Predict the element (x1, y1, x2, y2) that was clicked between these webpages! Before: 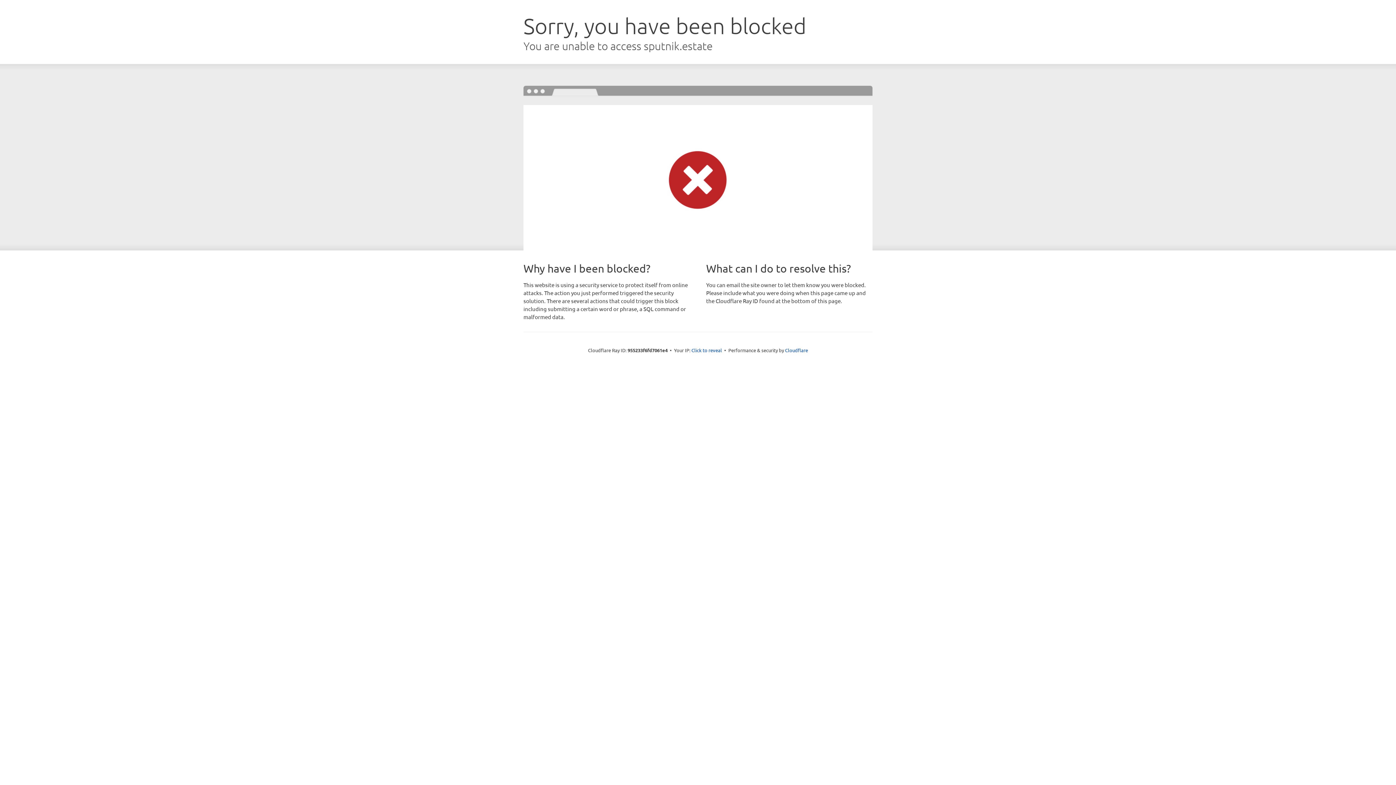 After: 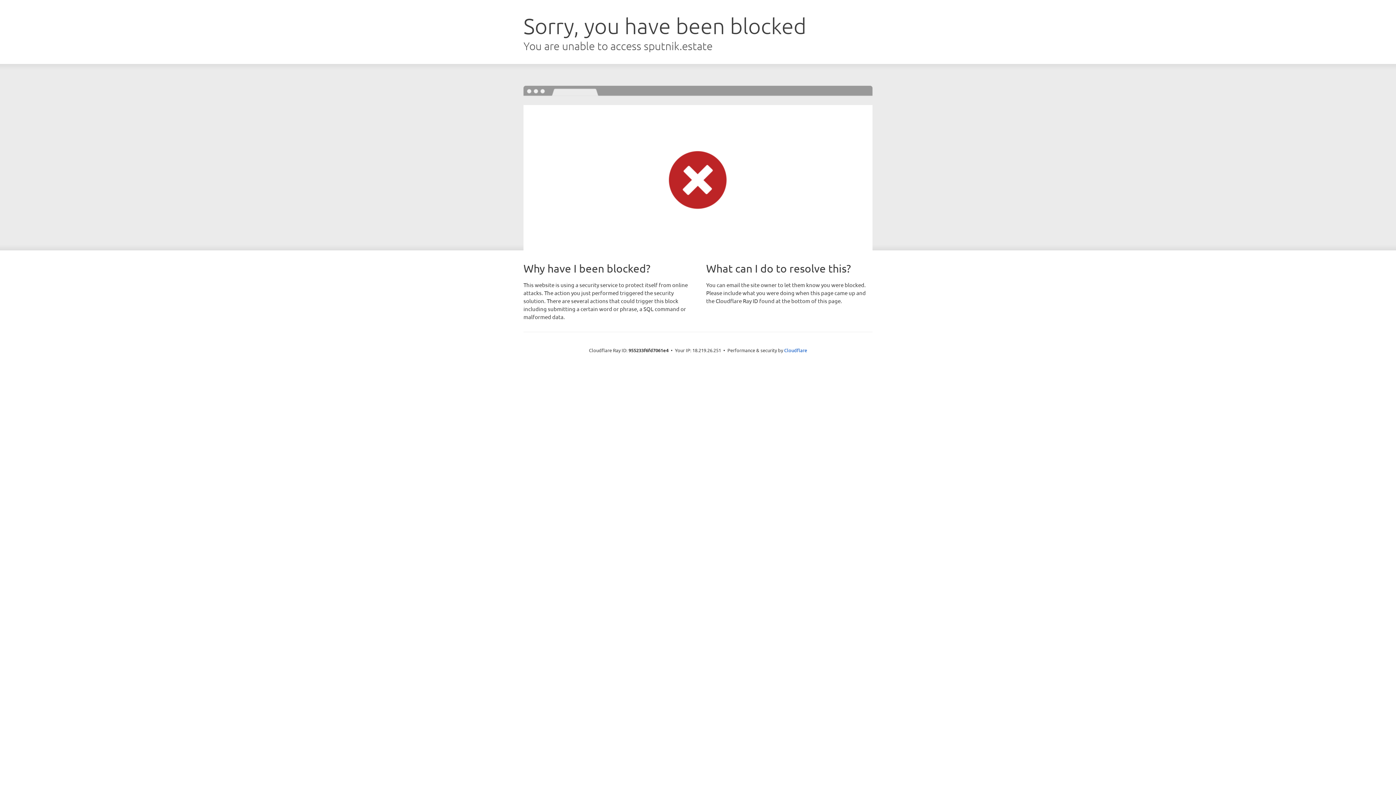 Action: bbox: (691, 346, 722, 353) label: Click to reveal